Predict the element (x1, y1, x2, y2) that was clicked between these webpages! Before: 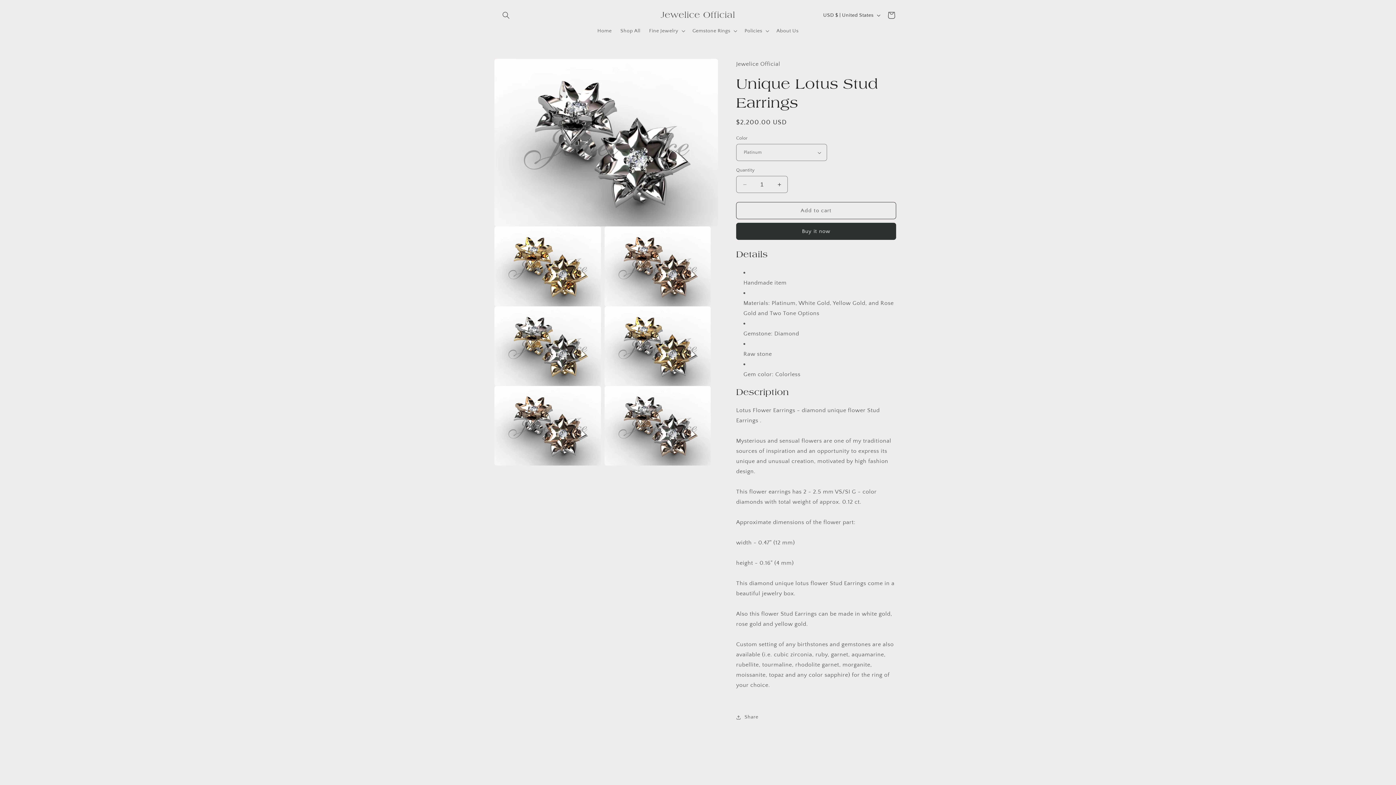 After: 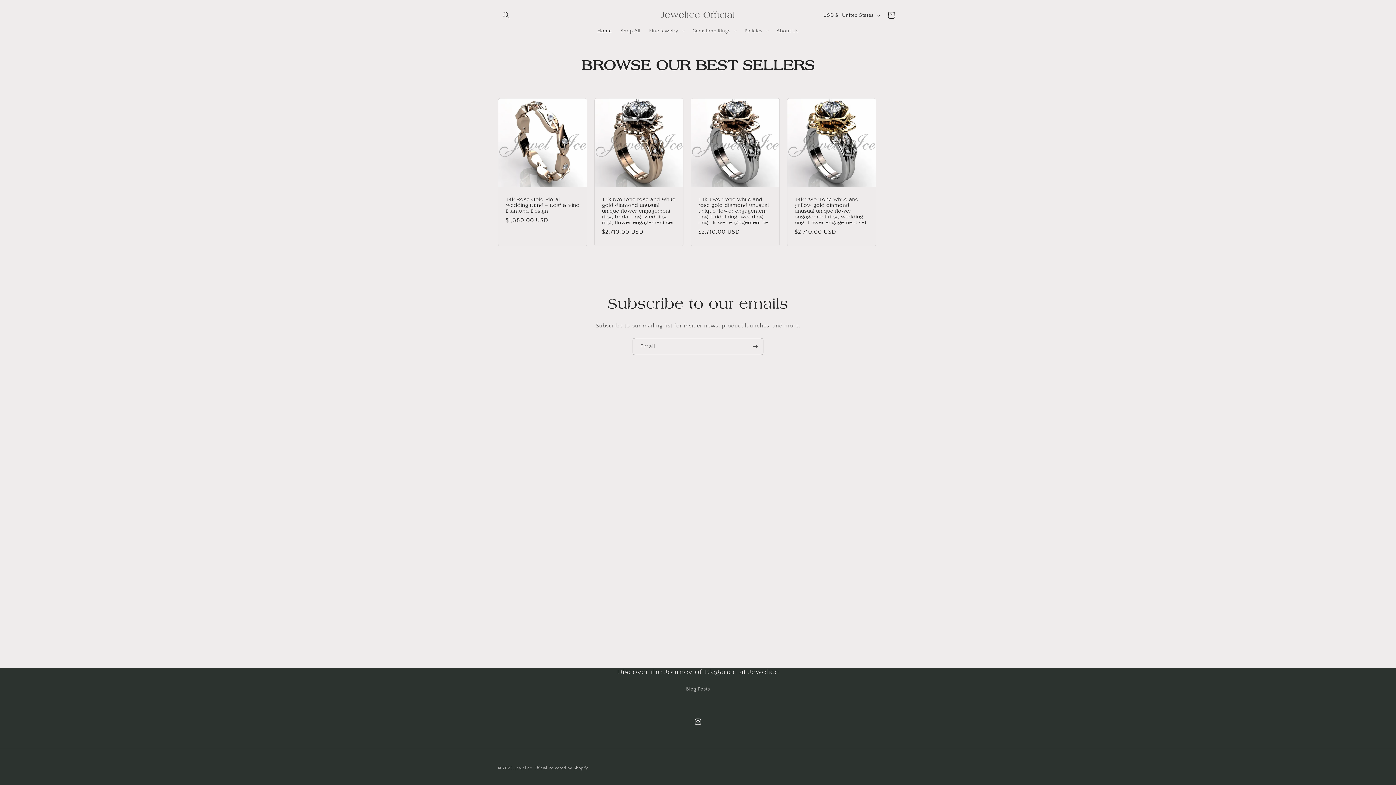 Action: label: Jewelice Official bbox: (658, 8, 738, 22)